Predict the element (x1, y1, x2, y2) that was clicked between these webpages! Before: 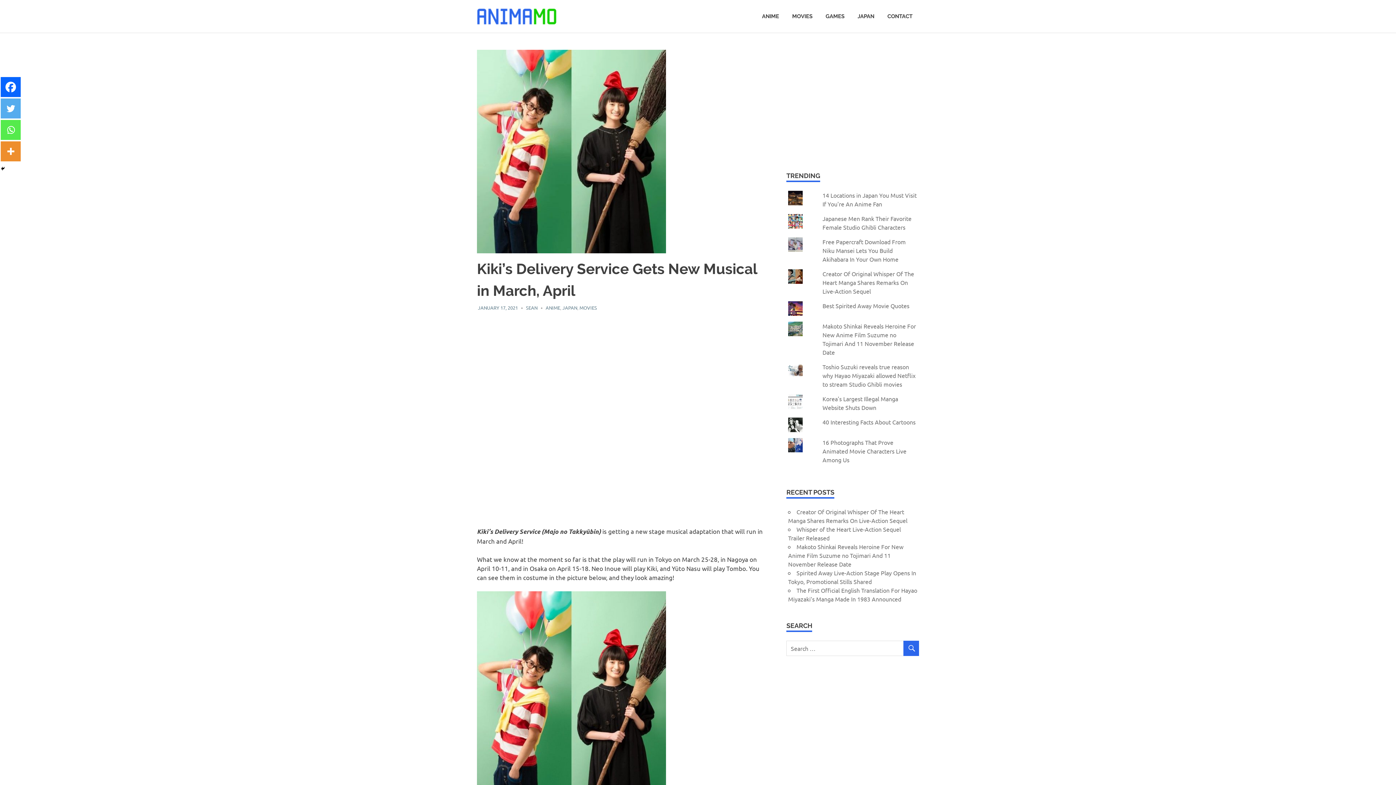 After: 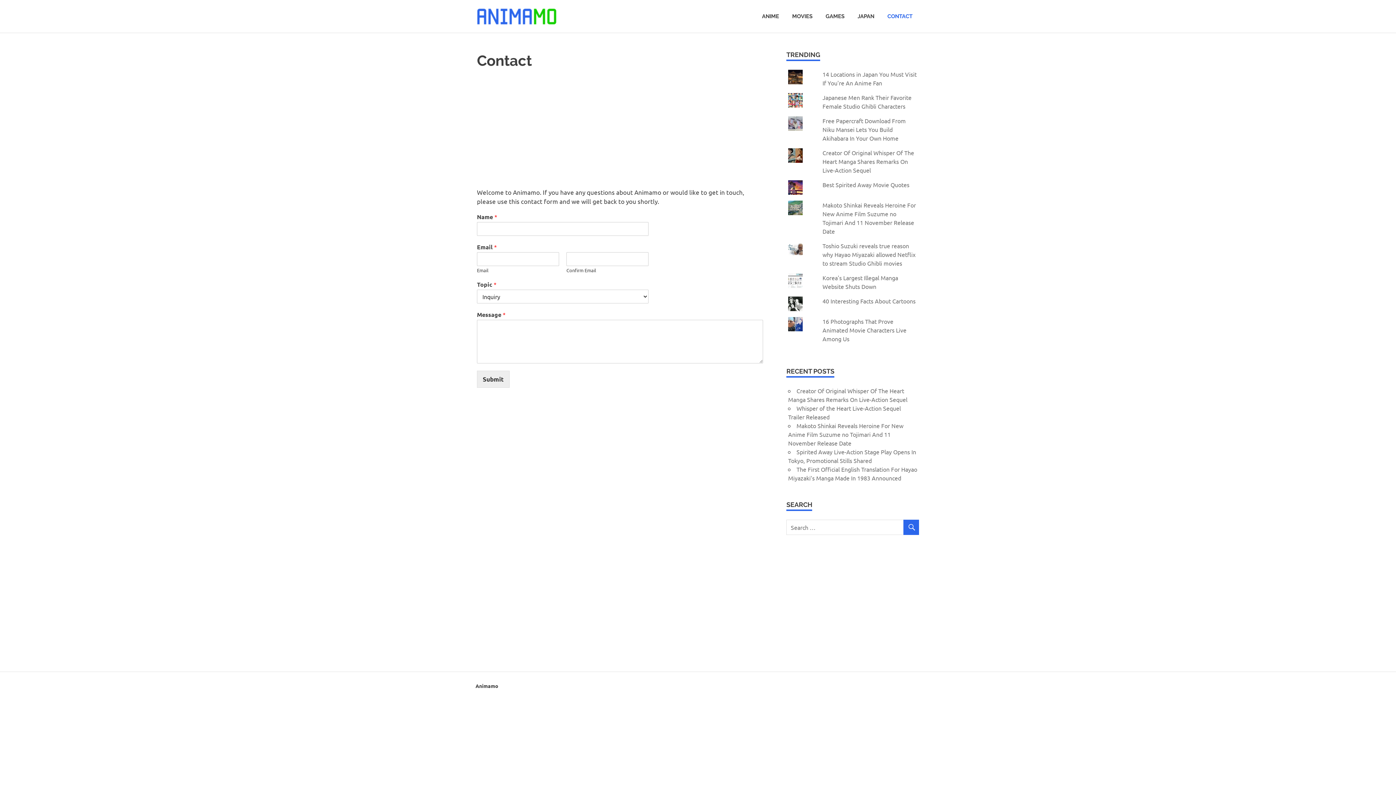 Action: bbox: (881, 5, 919, 26) label: CONTACT